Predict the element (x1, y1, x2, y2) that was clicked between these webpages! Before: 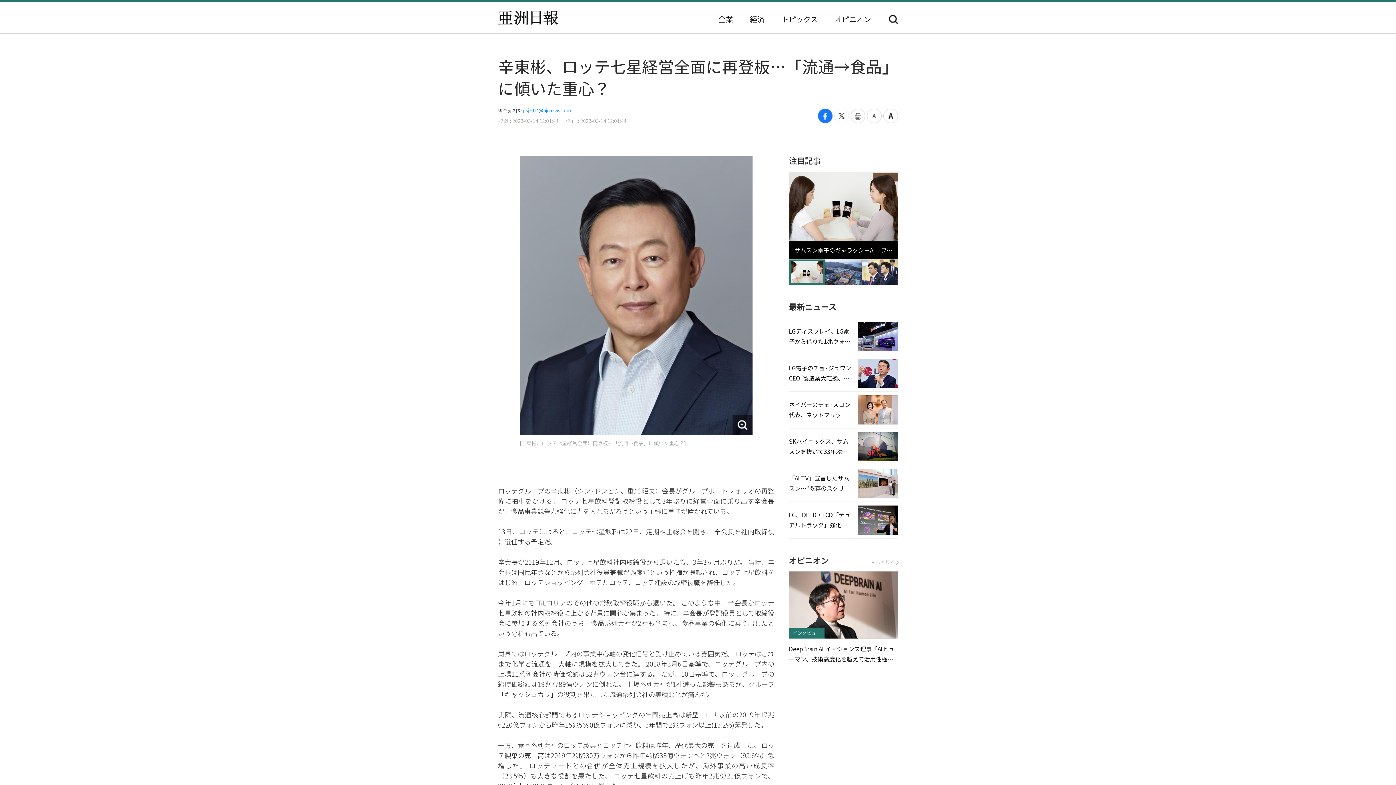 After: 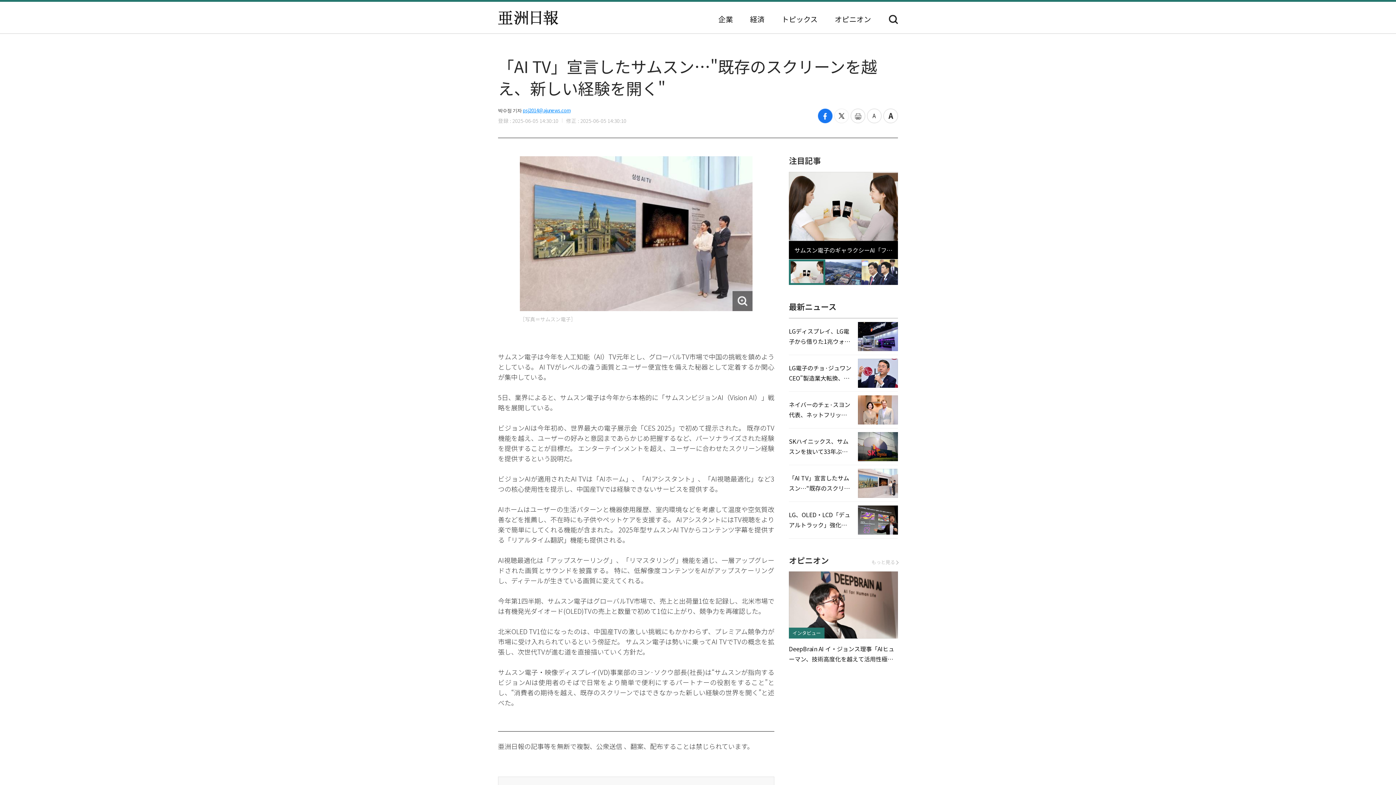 Action: label: 「AI TV」宣言したサムスン…"既存のスクリーンを越え、新しい経験を開く" bbox: (789, 469, 898, 498)